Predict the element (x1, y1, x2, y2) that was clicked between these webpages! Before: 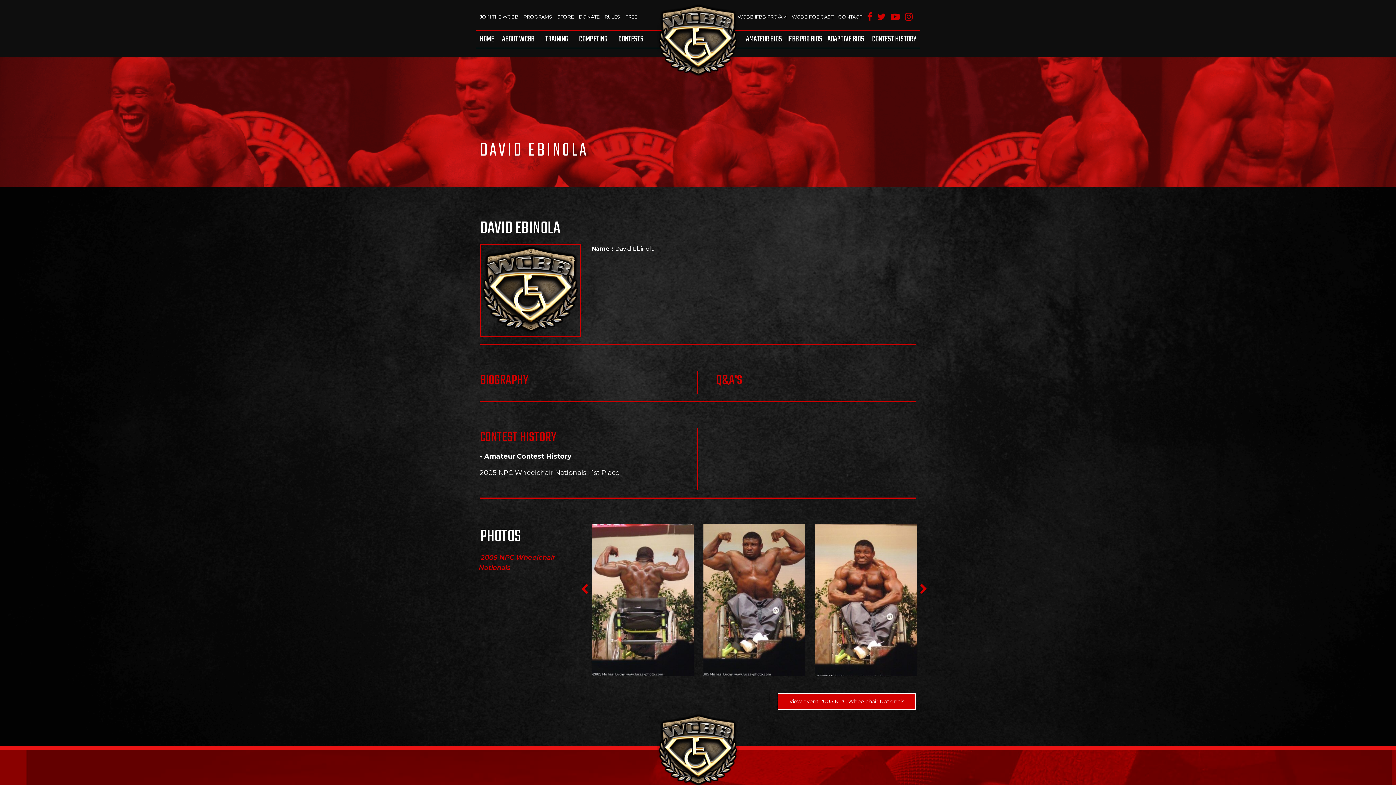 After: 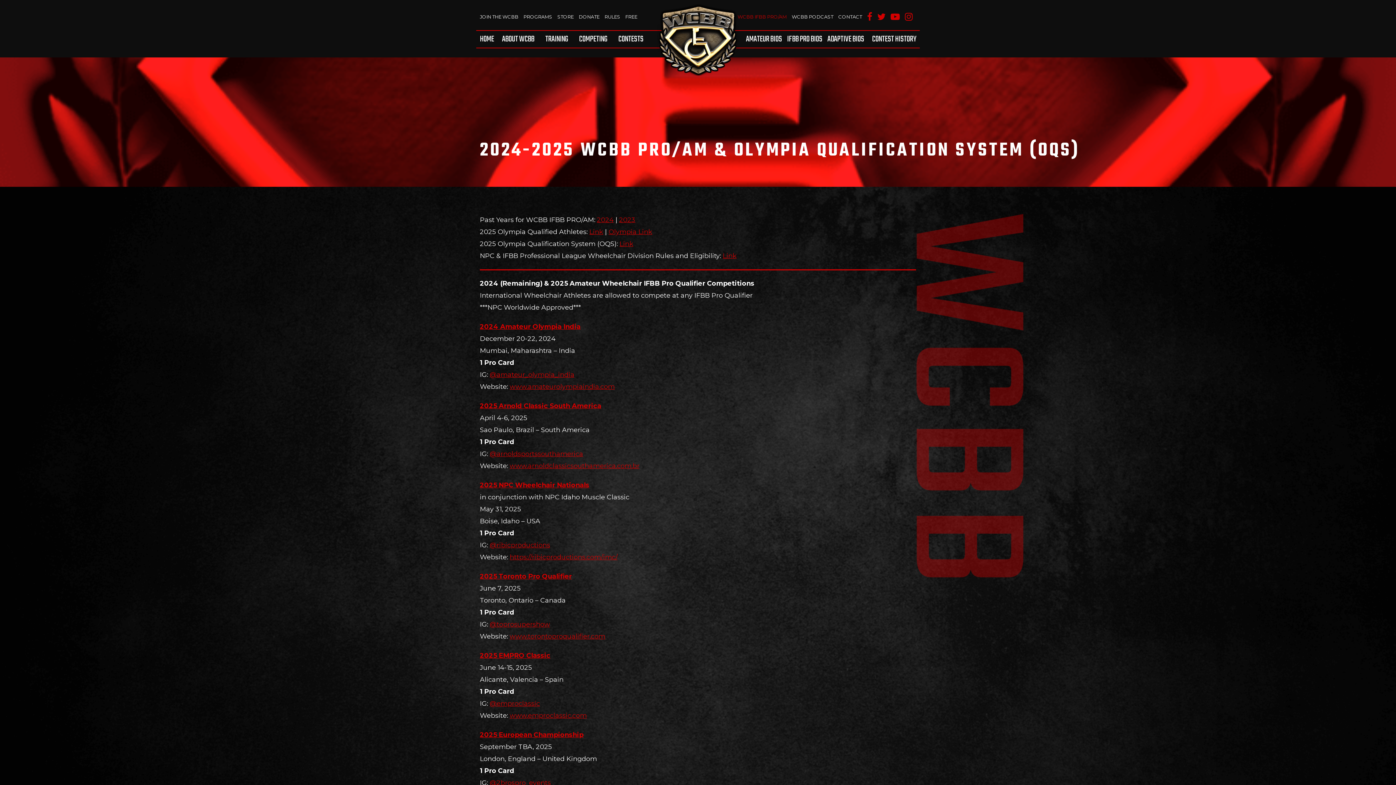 Action: bbox: (737, 13, 786, 19) label: WCBB IFBB PRO/AM